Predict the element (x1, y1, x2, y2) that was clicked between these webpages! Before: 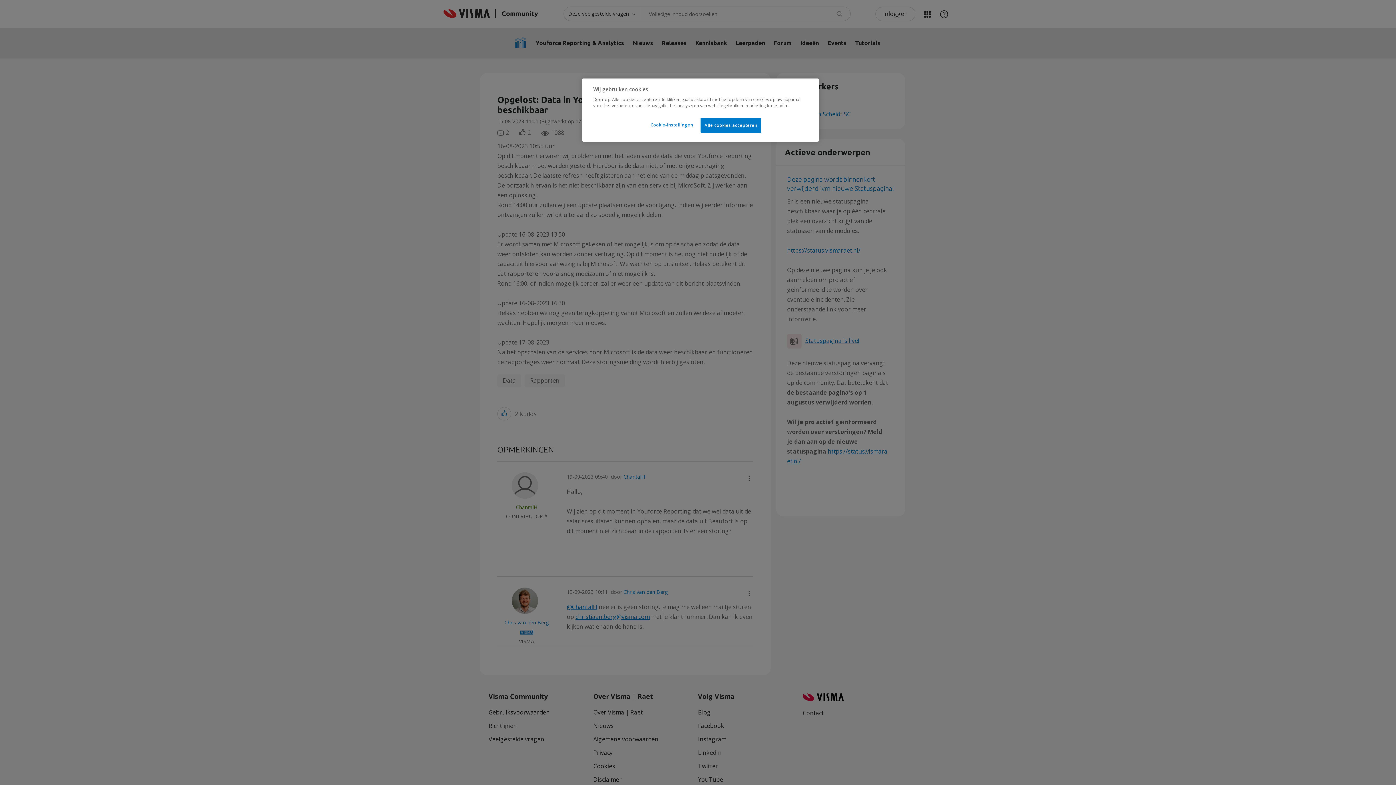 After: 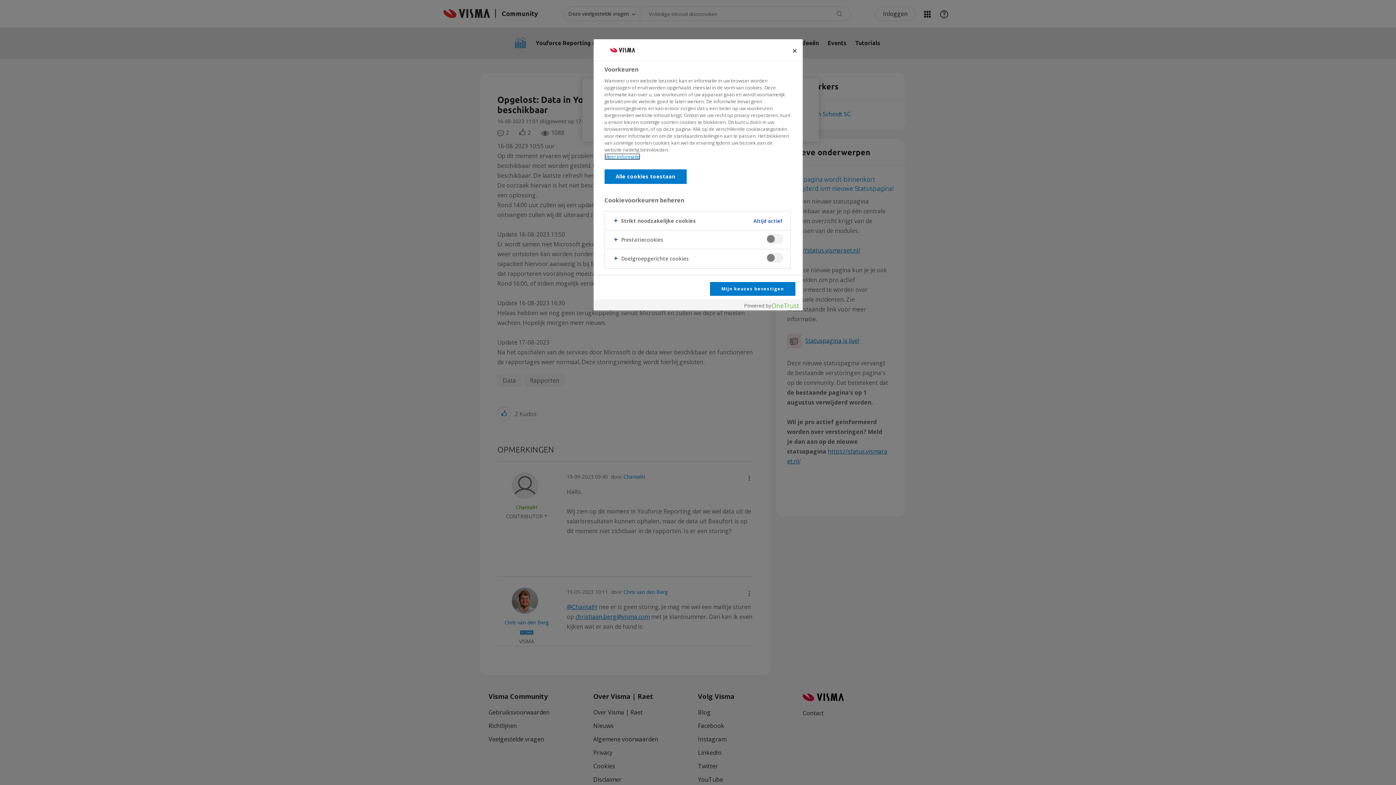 Action: label: Cookie-instellingen bbox: (647, 117, 696, 132)